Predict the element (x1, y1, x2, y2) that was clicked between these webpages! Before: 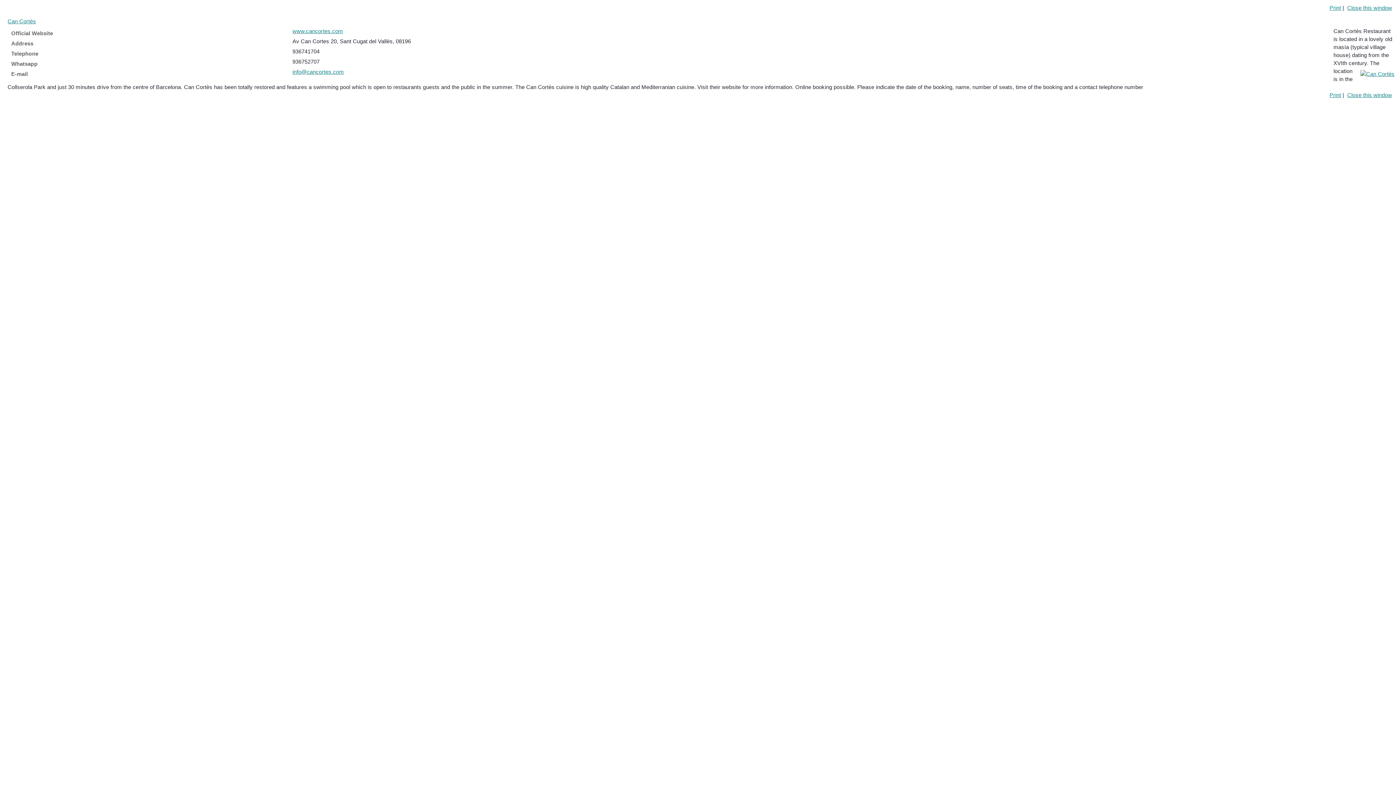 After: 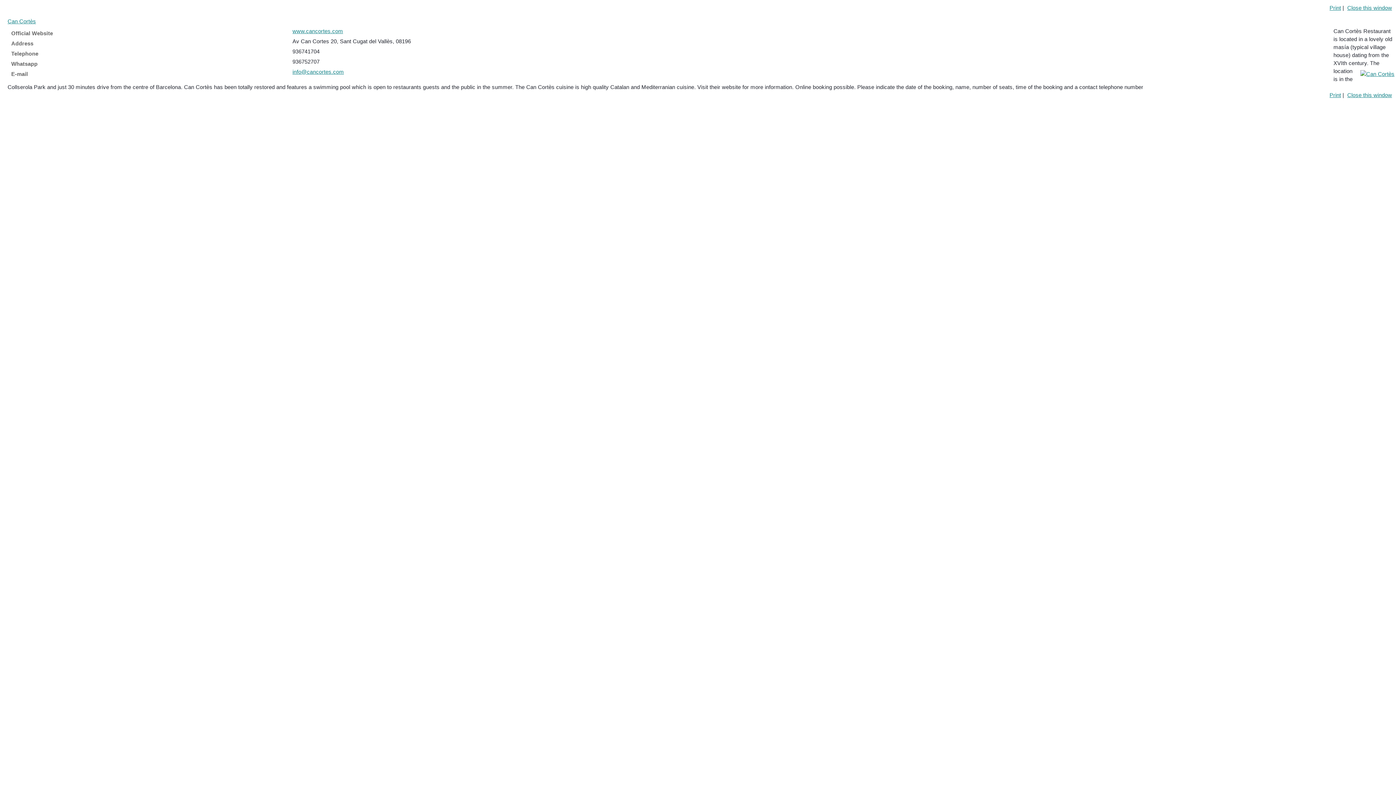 Action: bbox: (1329, 92, 1341, 98) label: Print